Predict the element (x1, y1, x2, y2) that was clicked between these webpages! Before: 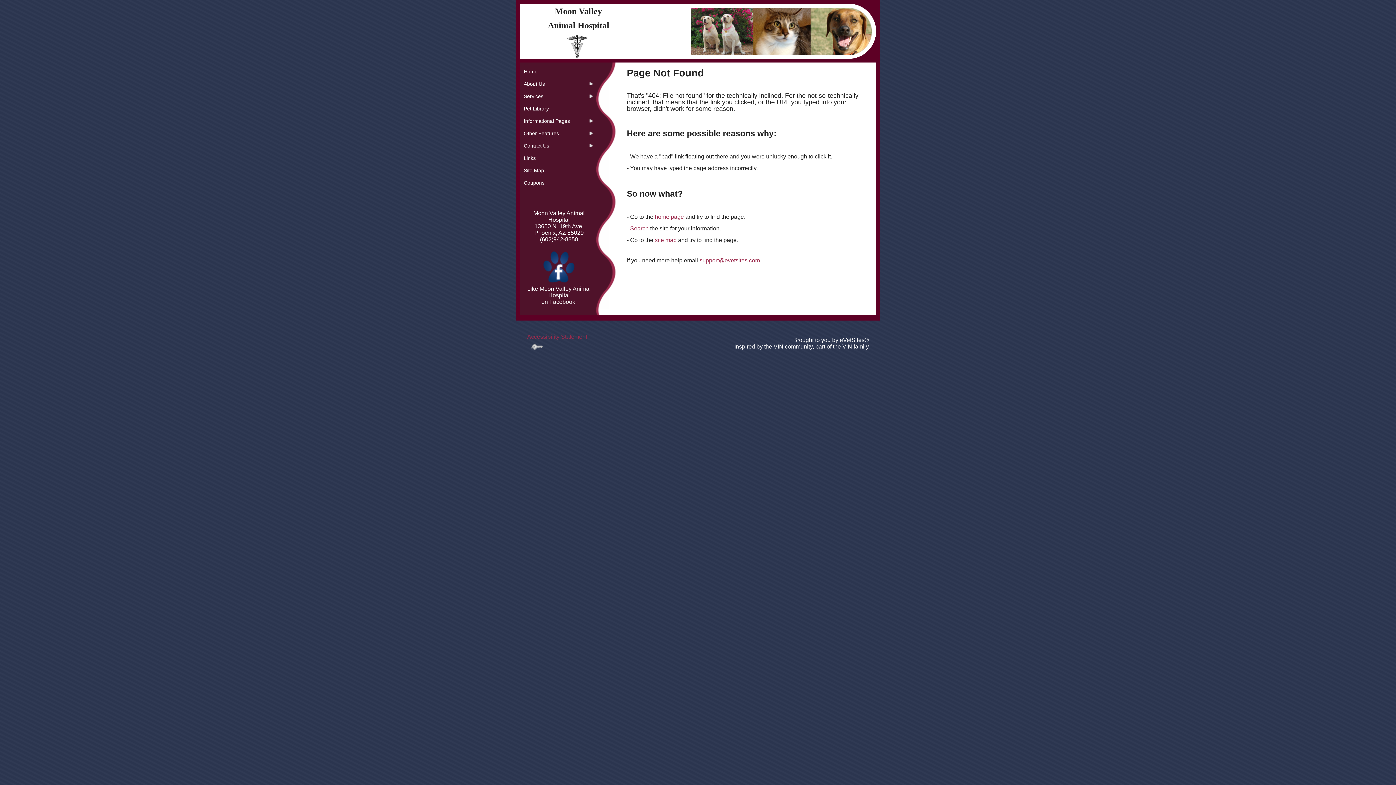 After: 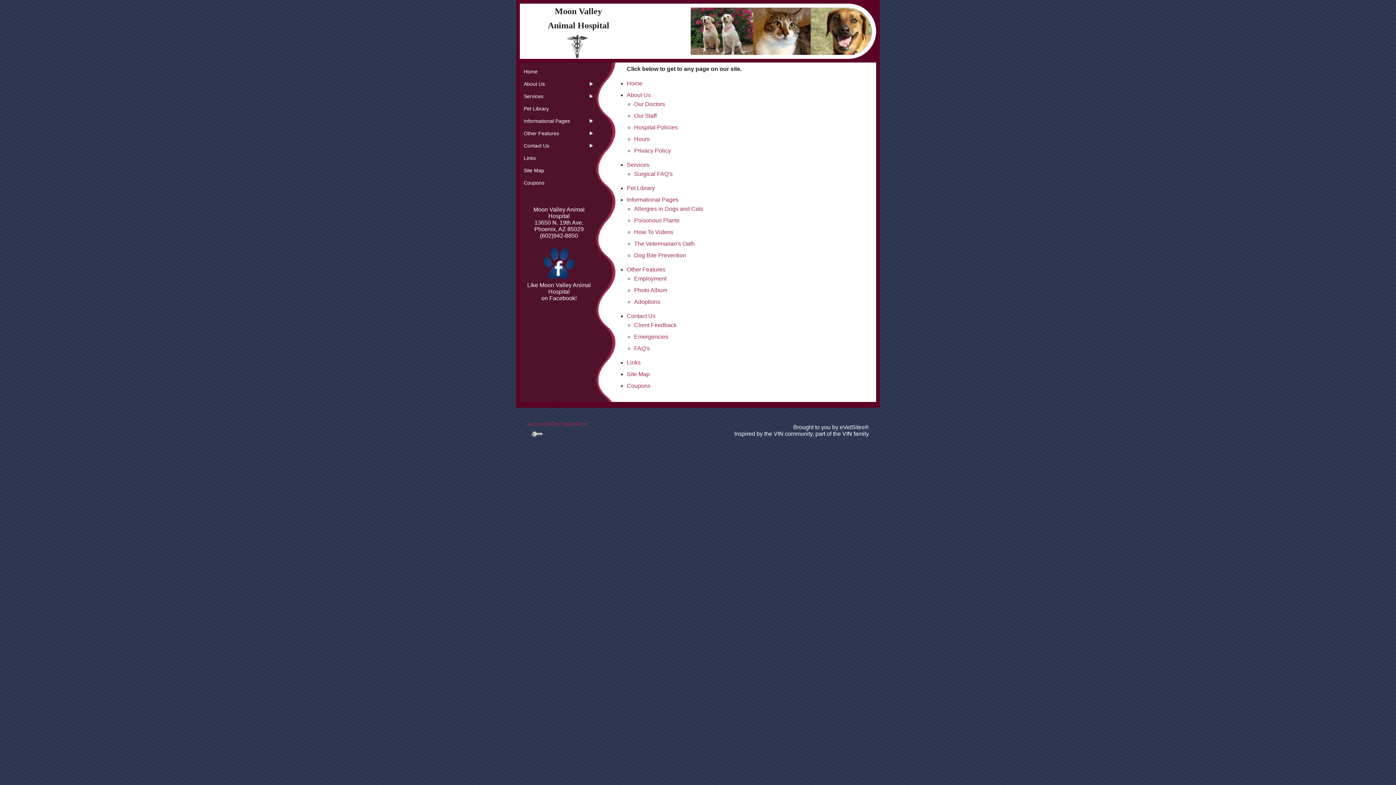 Action: label: Site Map bbox: (520, 164, 598, 176)